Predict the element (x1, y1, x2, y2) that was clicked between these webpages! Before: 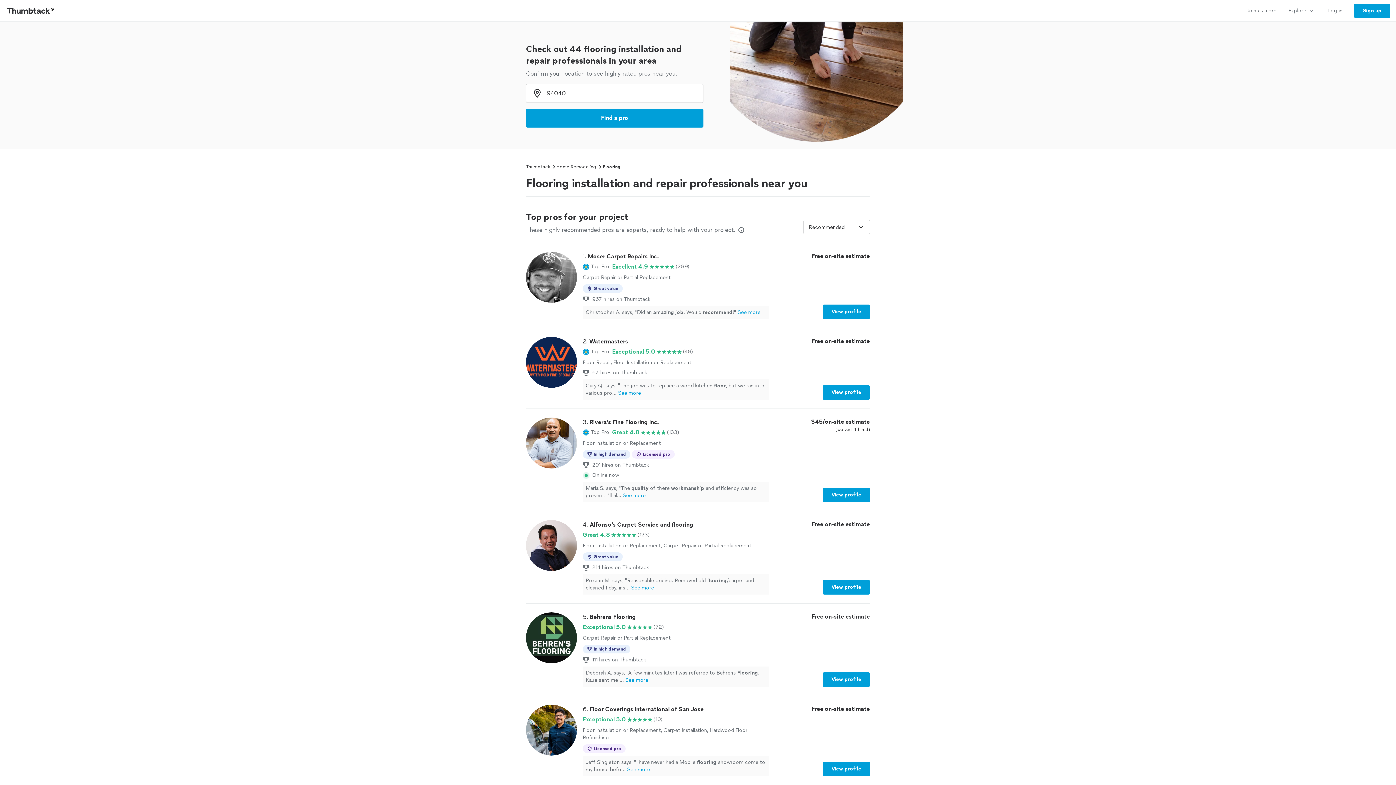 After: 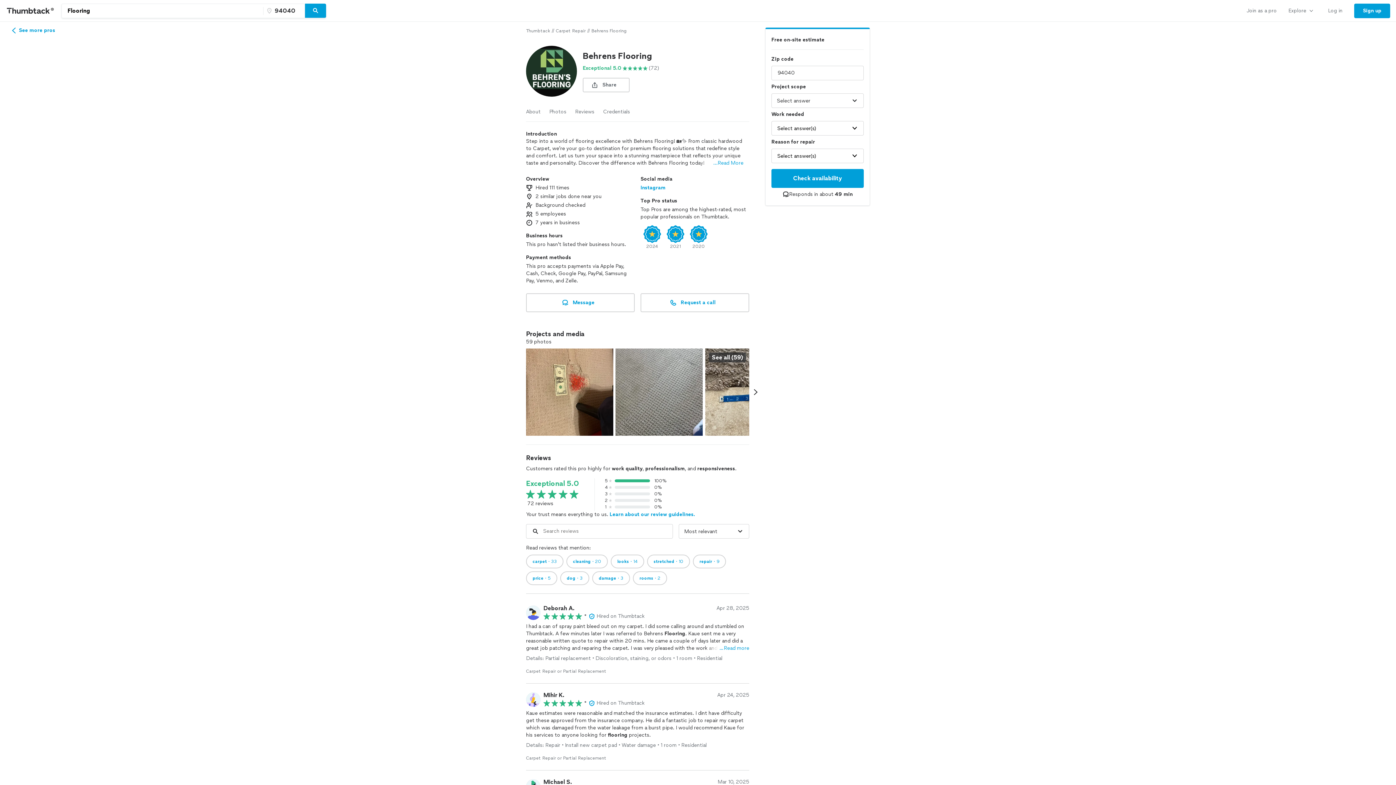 Action: label: View profile bbox: (822, 672, 870, 687)